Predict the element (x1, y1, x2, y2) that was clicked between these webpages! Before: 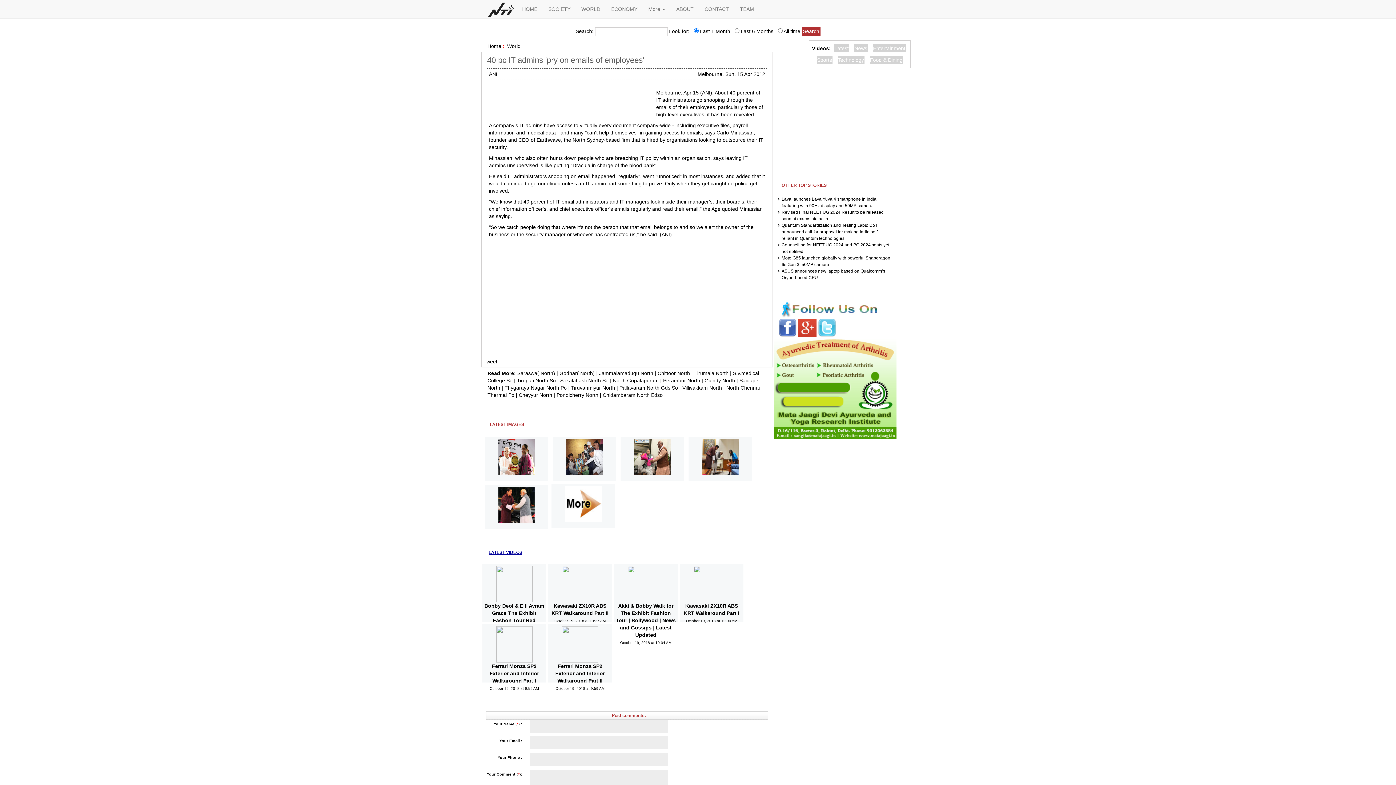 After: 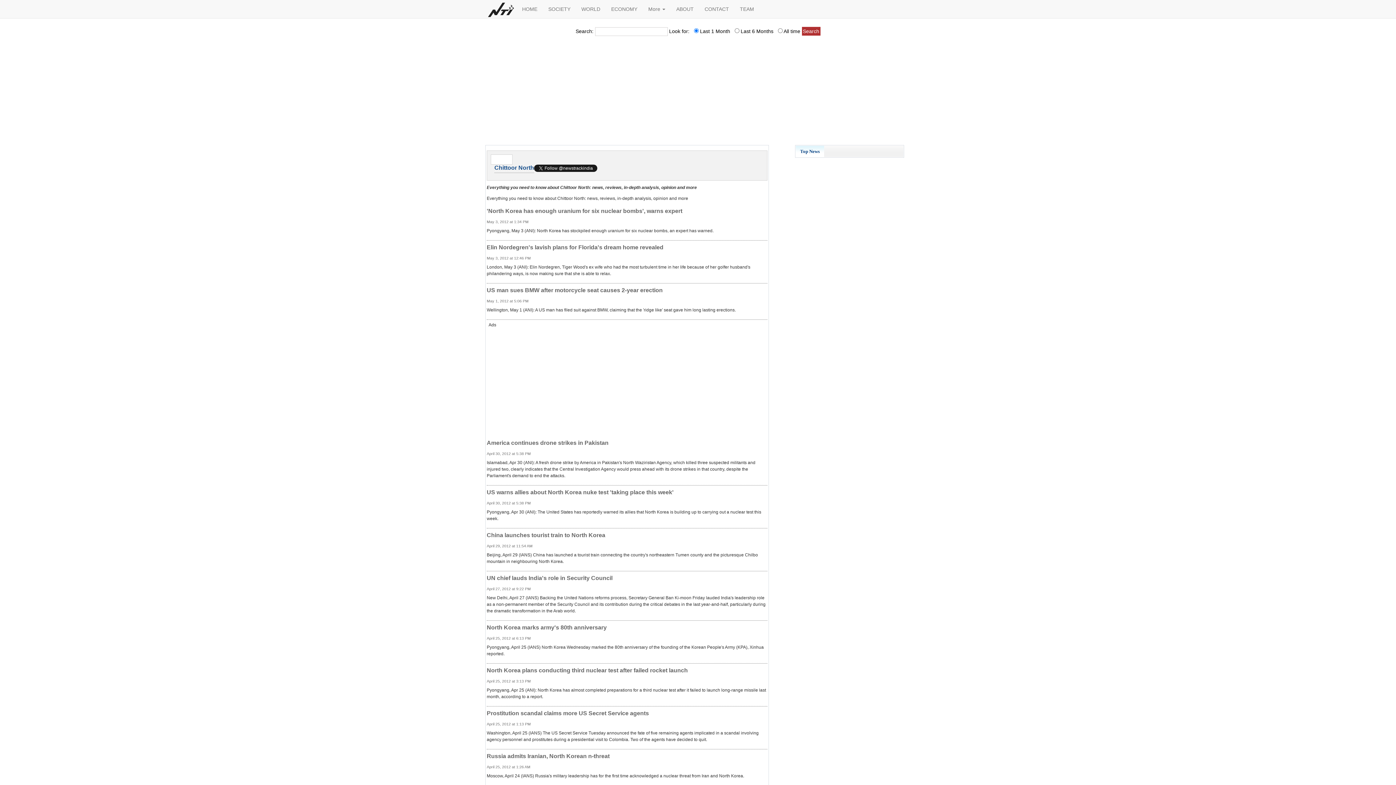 Action: label: Chittoor North bbox: (657, 370, 690, 376)